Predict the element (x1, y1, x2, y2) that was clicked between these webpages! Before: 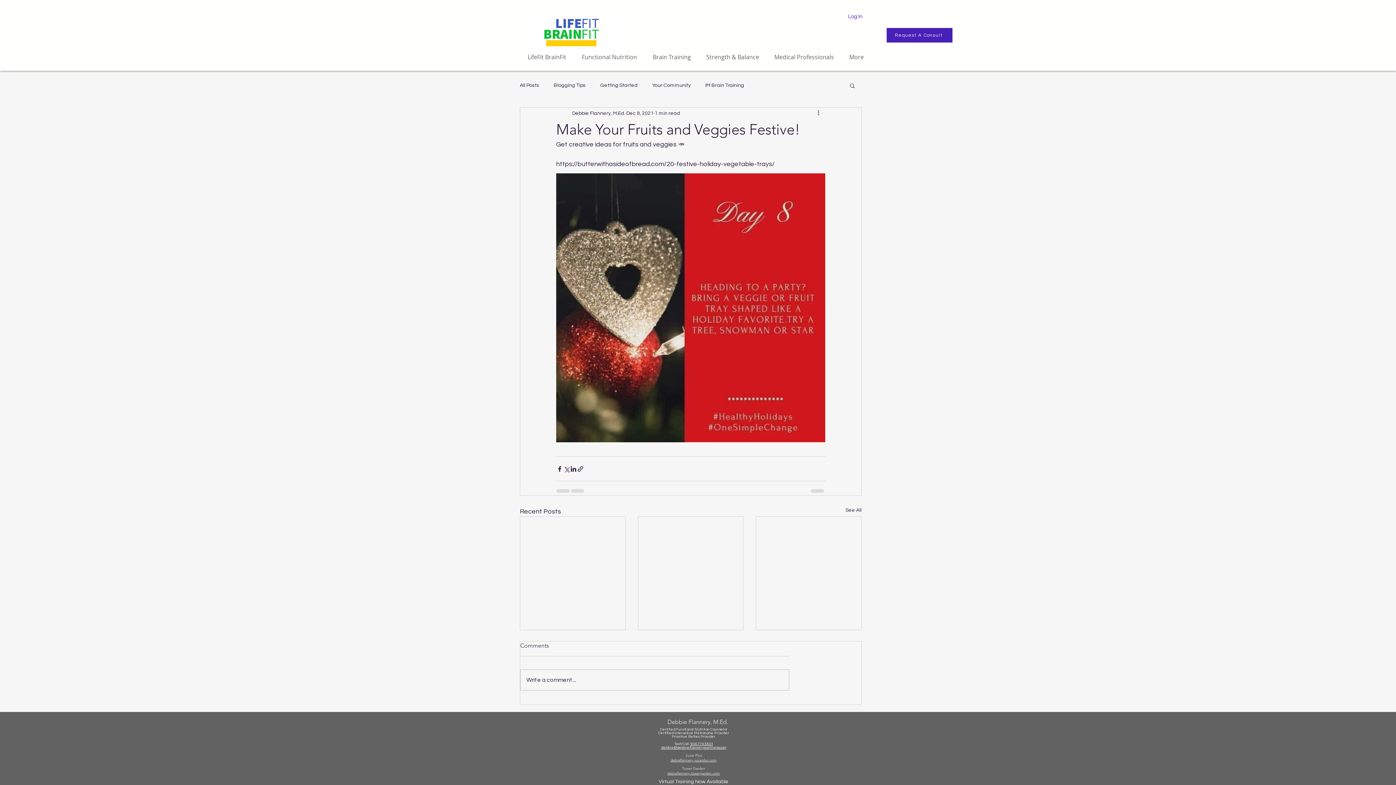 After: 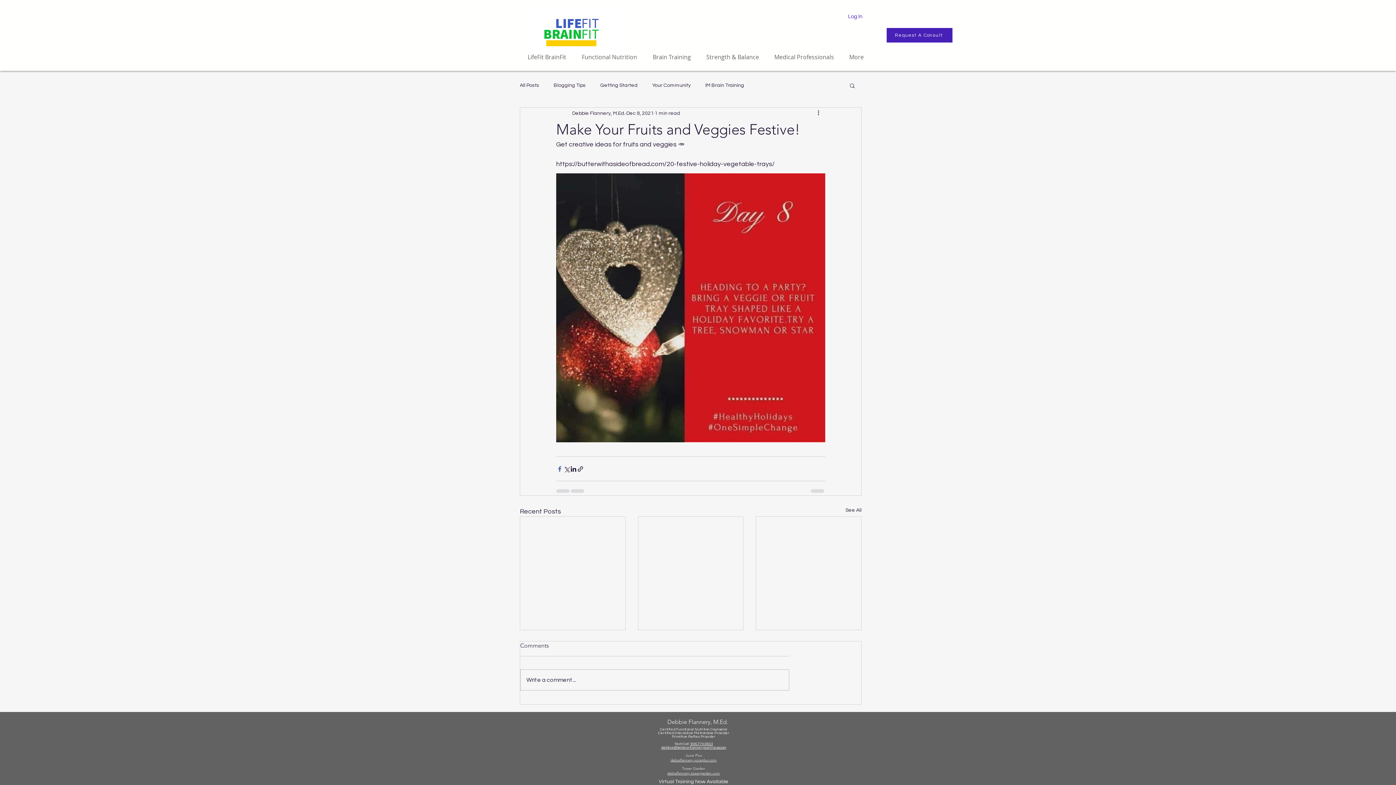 Action: label: Share via Facebook bbox: (556, 465, 563, 472)